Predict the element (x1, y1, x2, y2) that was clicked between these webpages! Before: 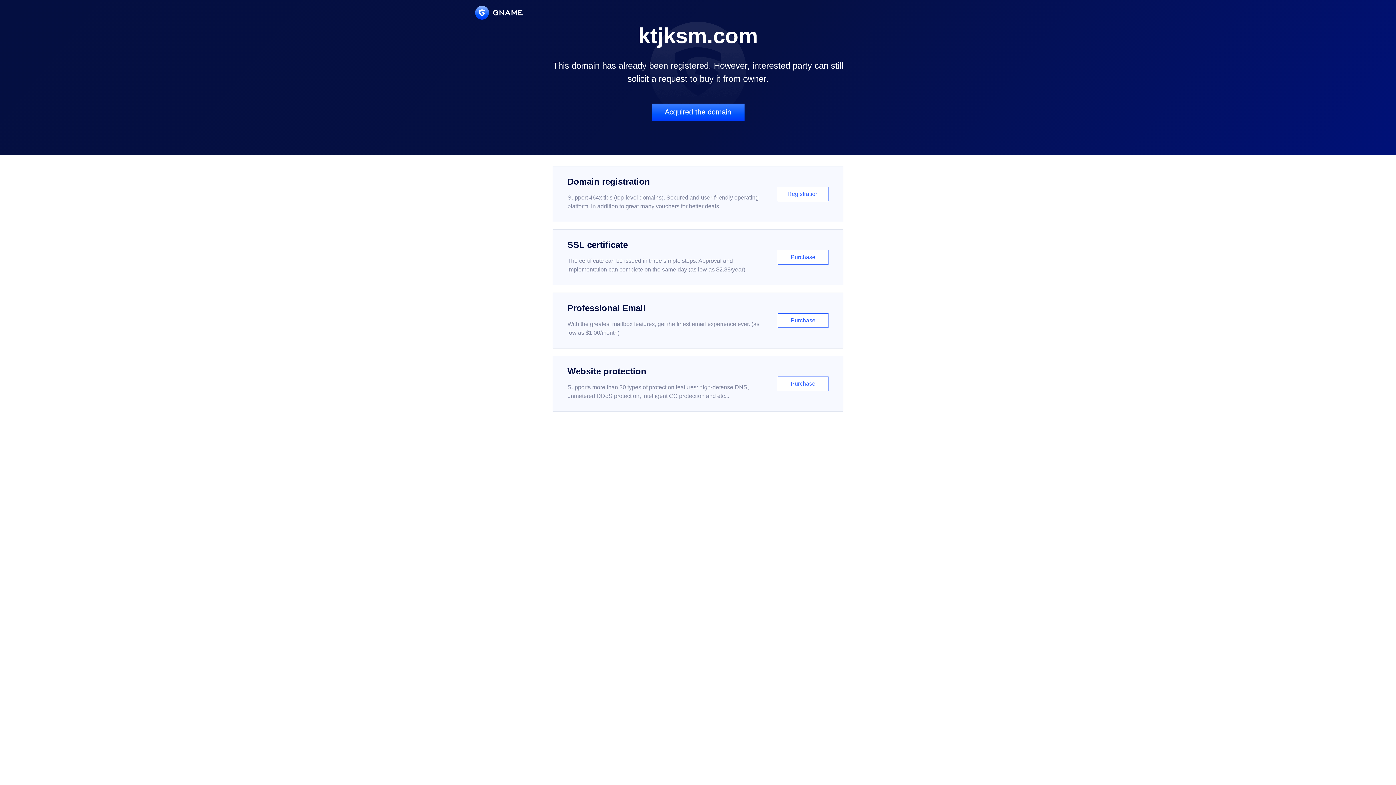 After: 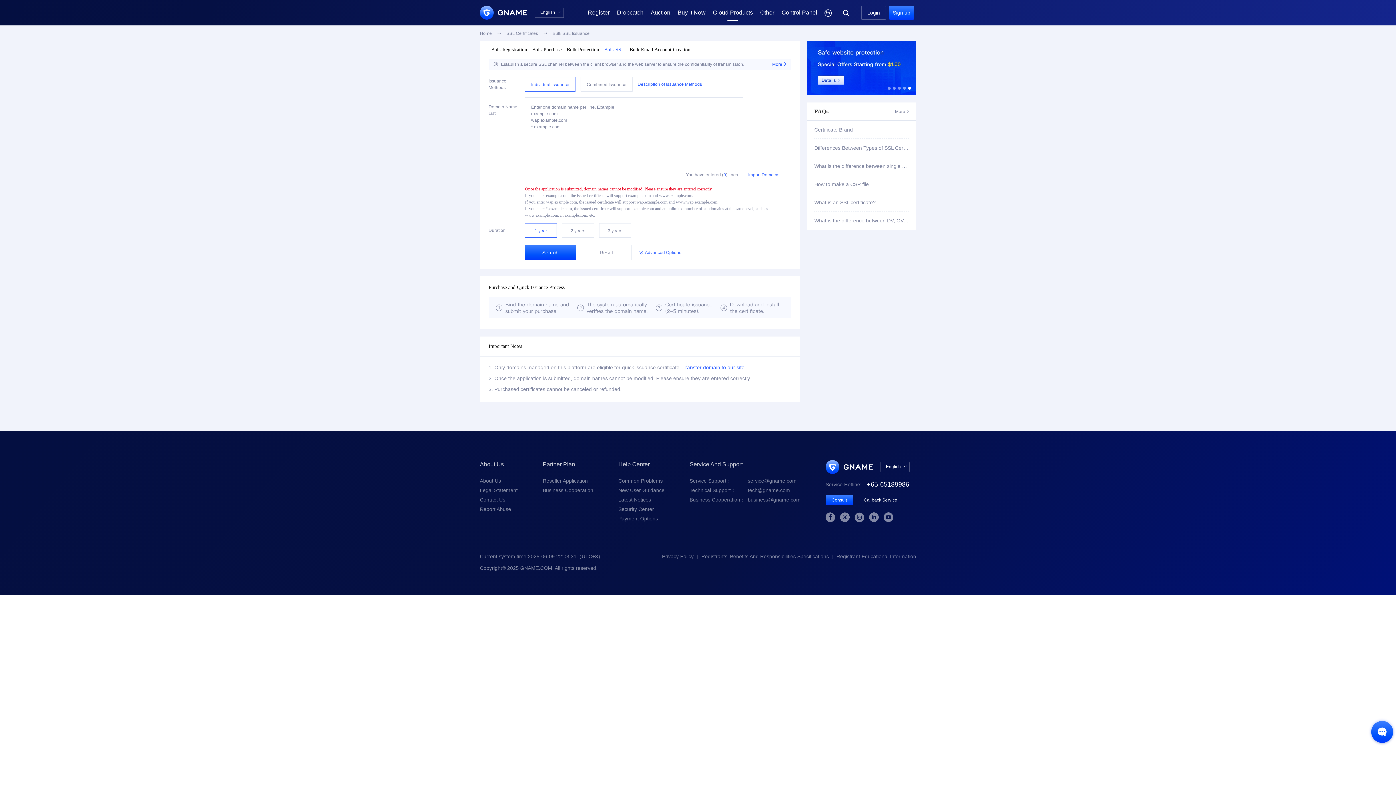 Action: bbox: (552, 229, 843, 285) label: SSL certificate

The certificate can be issued in three simple steps. Approval and implementation can complete on the same day (as low as $2.88/year)

Purchase